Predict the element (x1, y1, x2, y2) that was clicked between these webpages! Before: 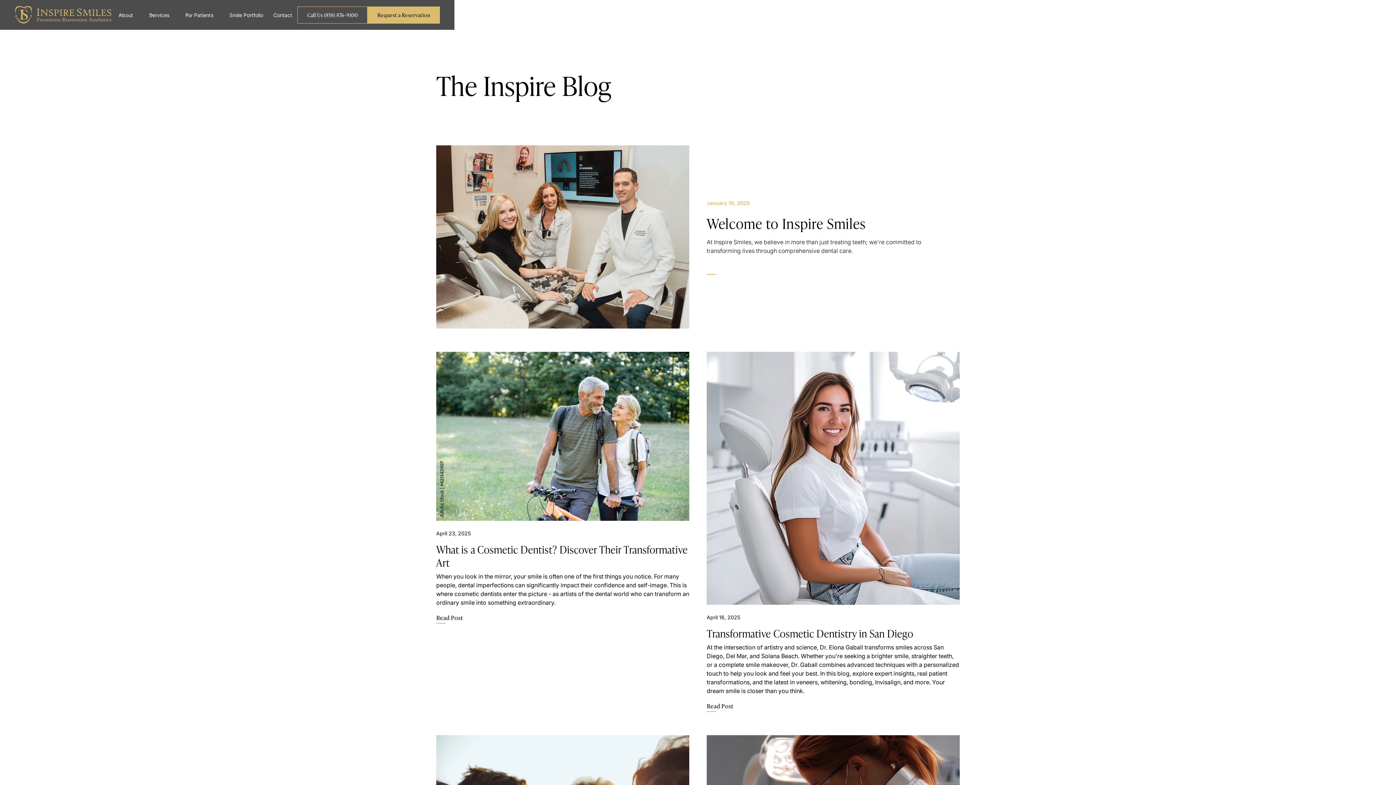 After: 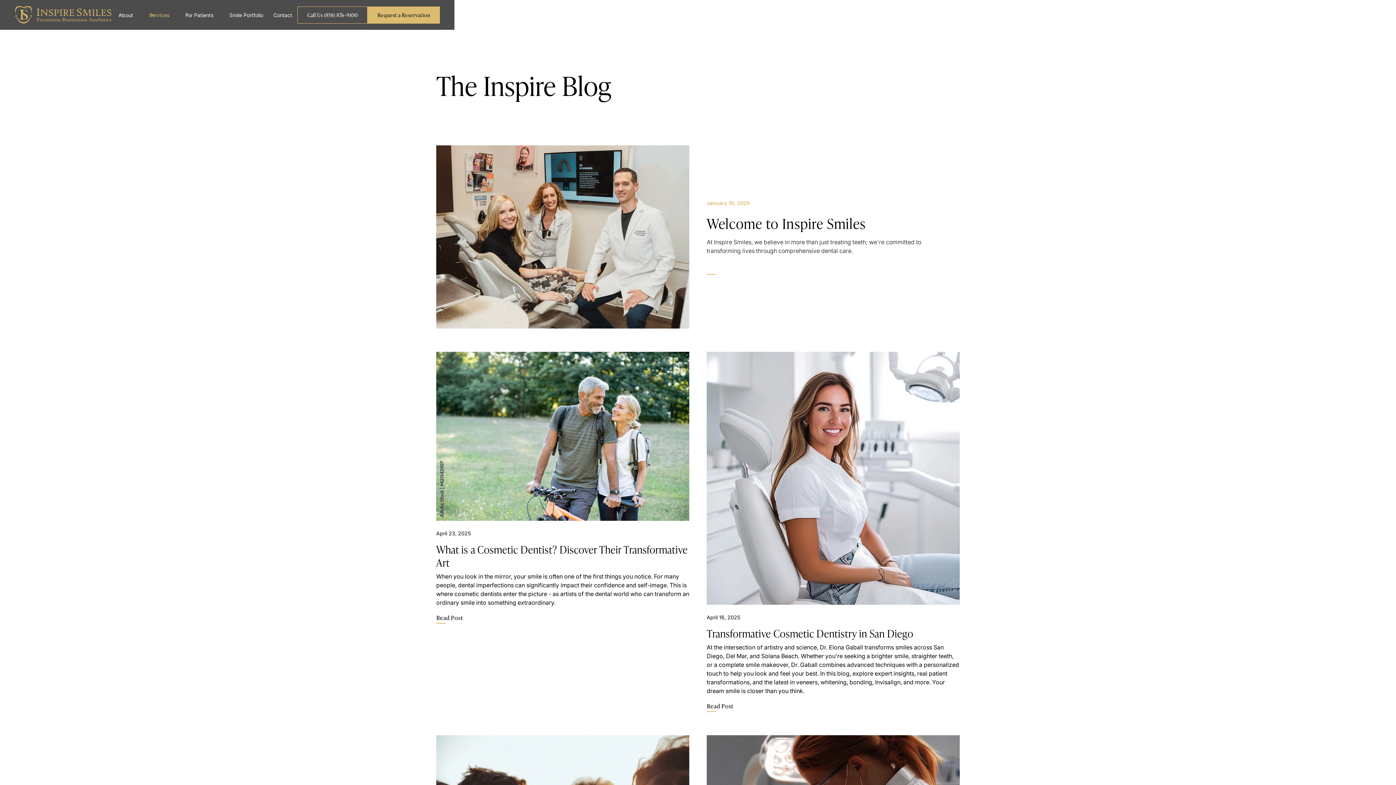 Action: label: Services bbox: (144, 6, 180, 23)